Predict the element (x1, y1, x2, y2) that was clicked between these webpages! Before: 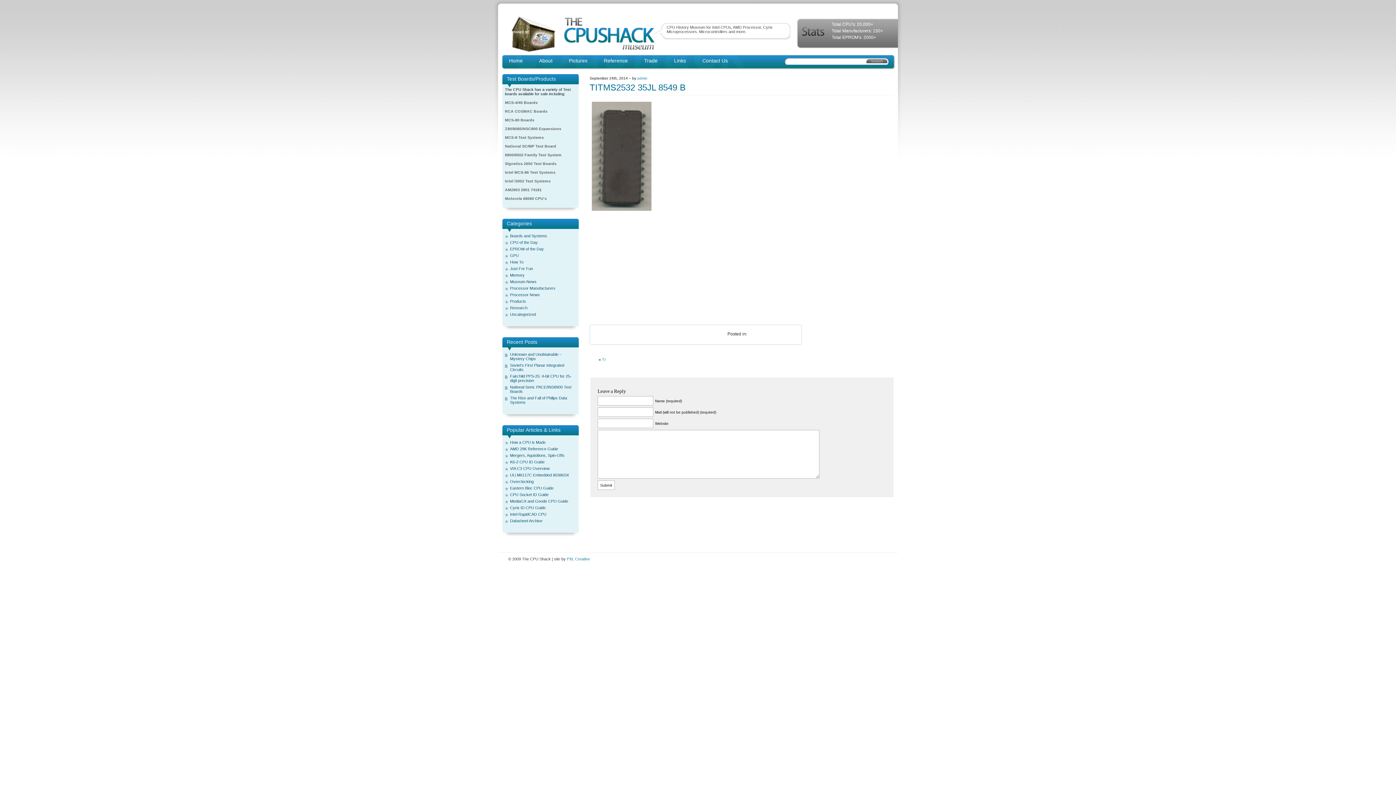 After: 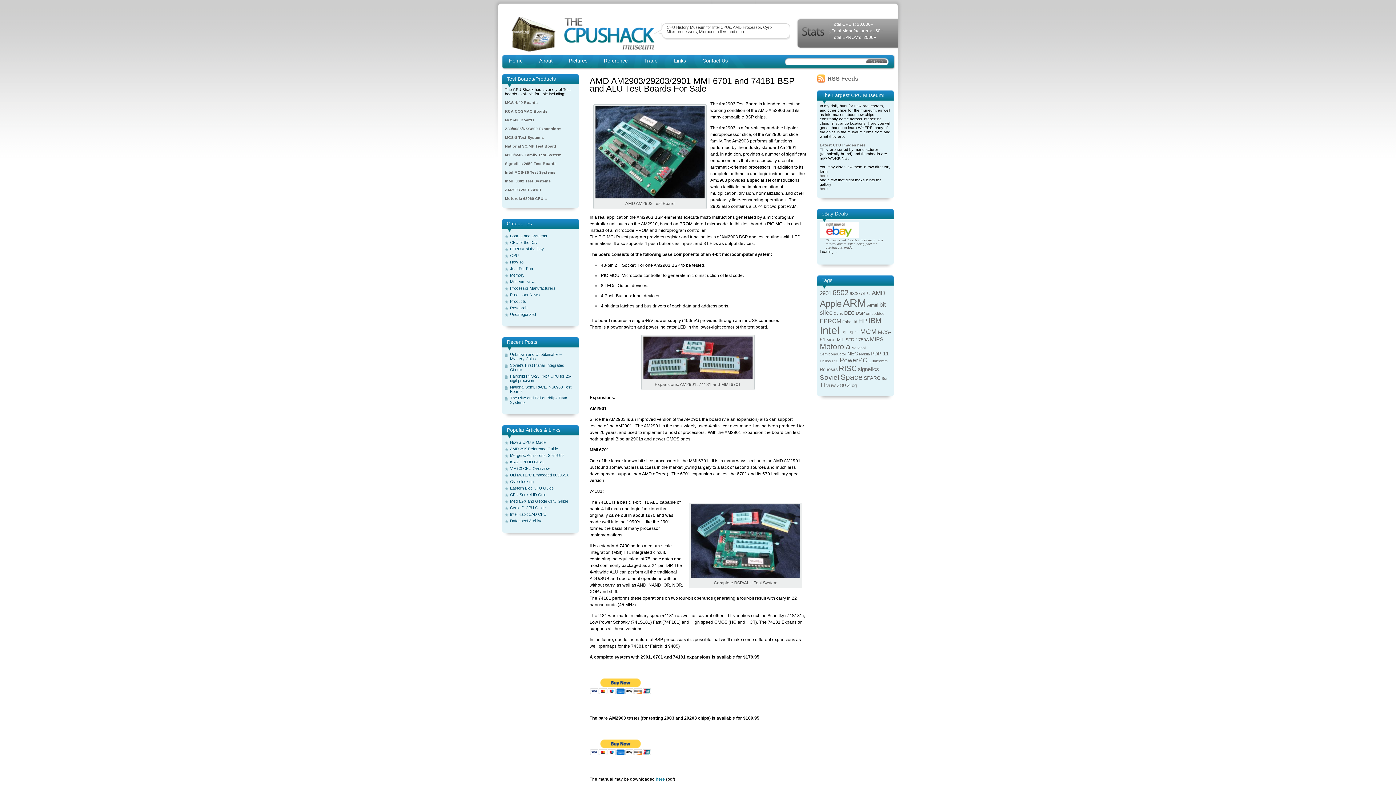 Action: bbox: (505, 187, 541, 192) label: AM2903 2901 74181